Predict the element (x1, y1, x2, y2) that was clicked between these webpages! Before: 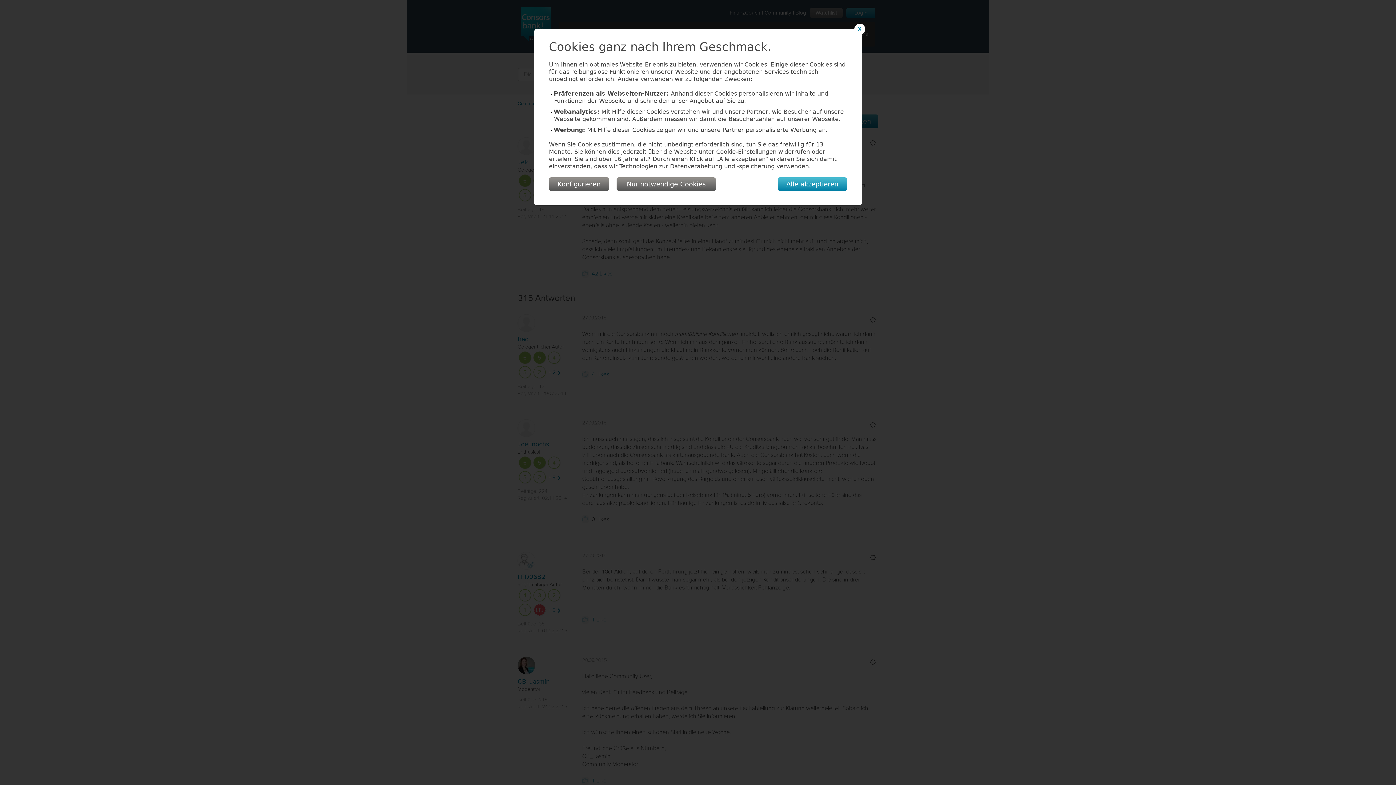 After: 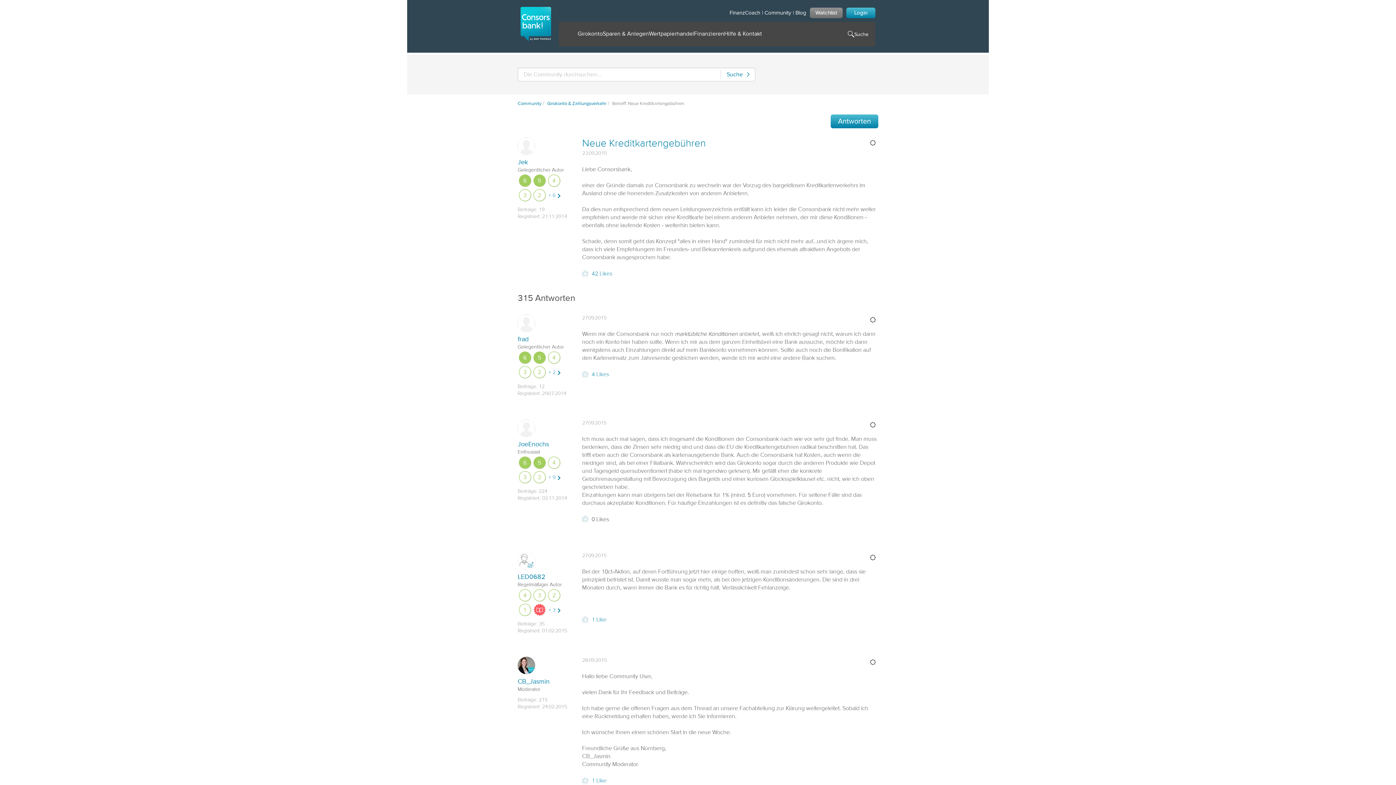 Action: bbox: (616, 177, 716, 190) label: Nur notwendige Cookies